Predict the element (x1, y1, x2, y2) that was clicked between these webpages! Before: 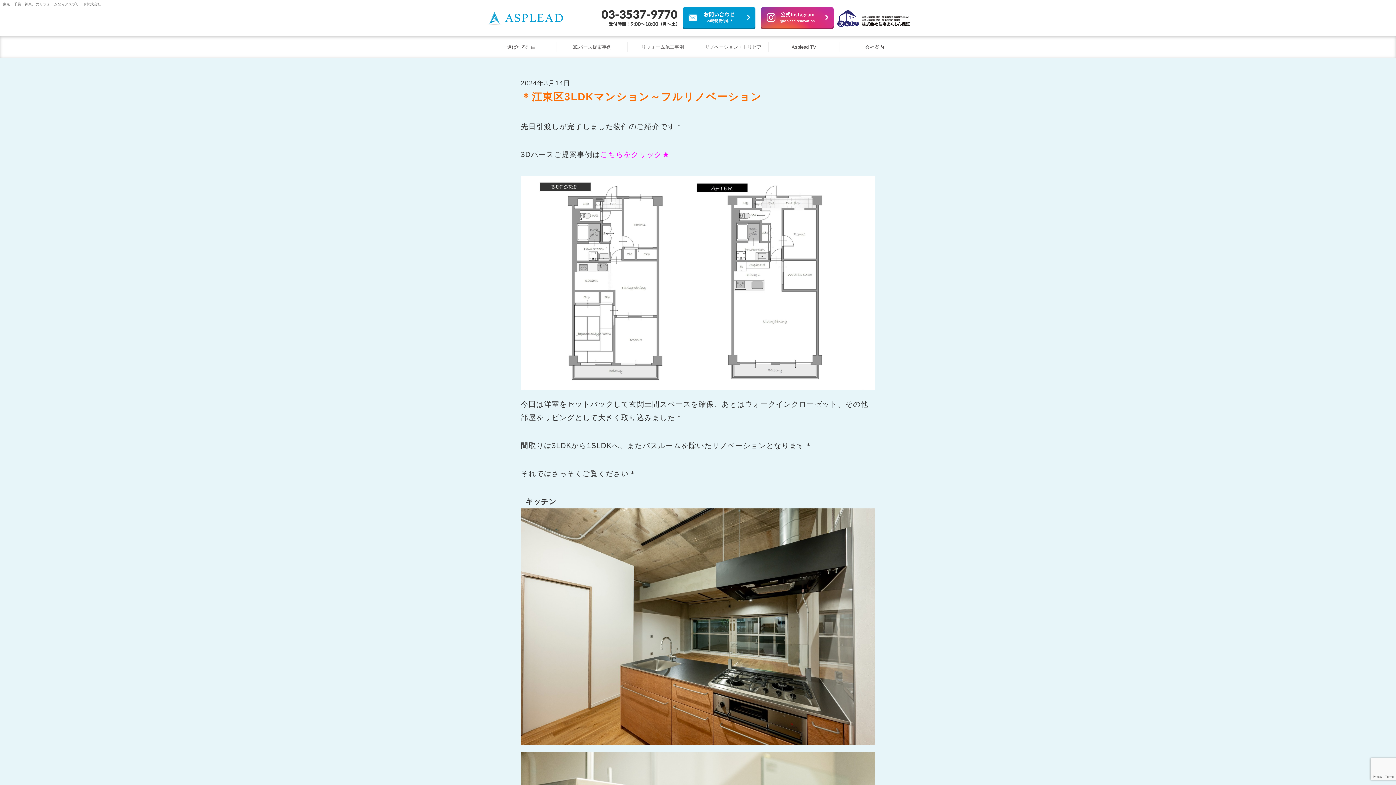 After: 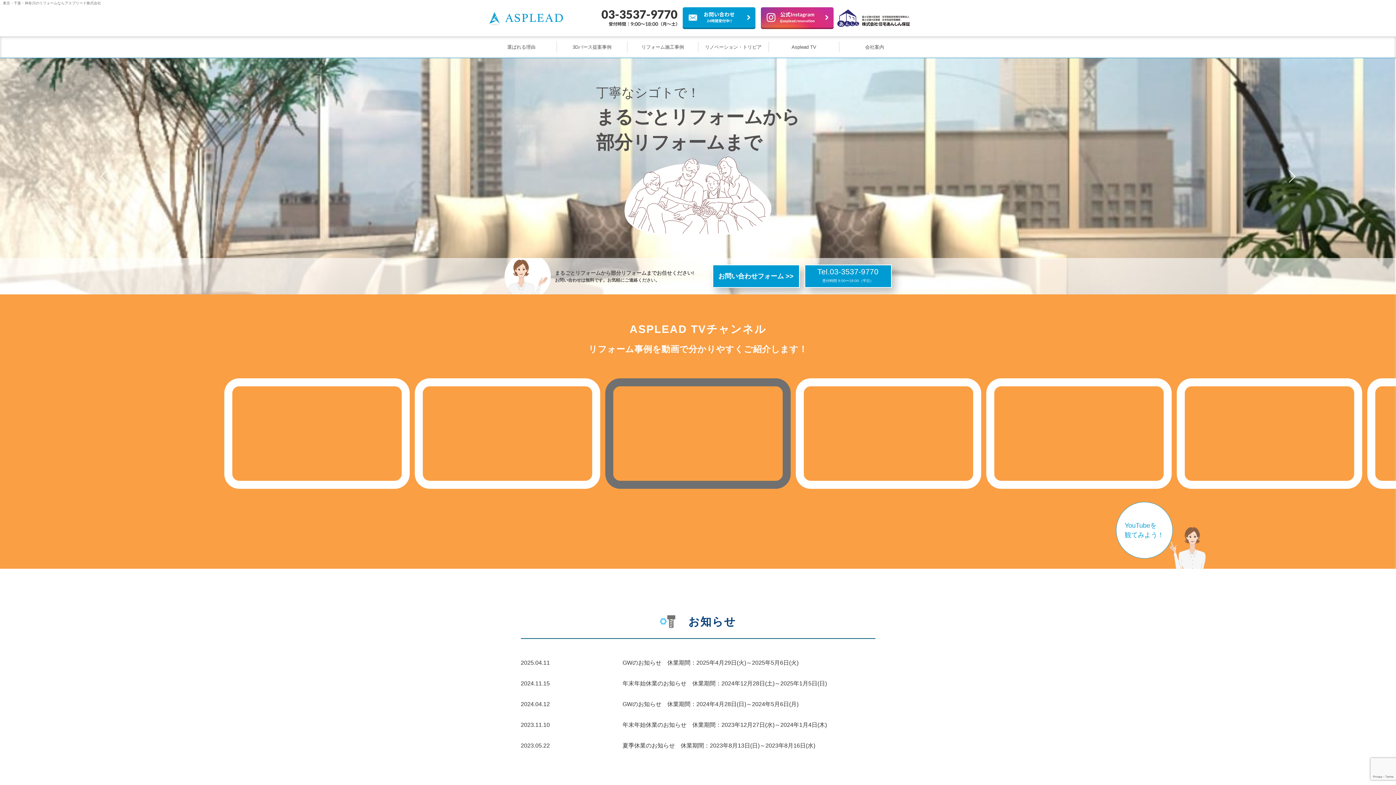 Action: bbox: (486, 20, 563, 26)